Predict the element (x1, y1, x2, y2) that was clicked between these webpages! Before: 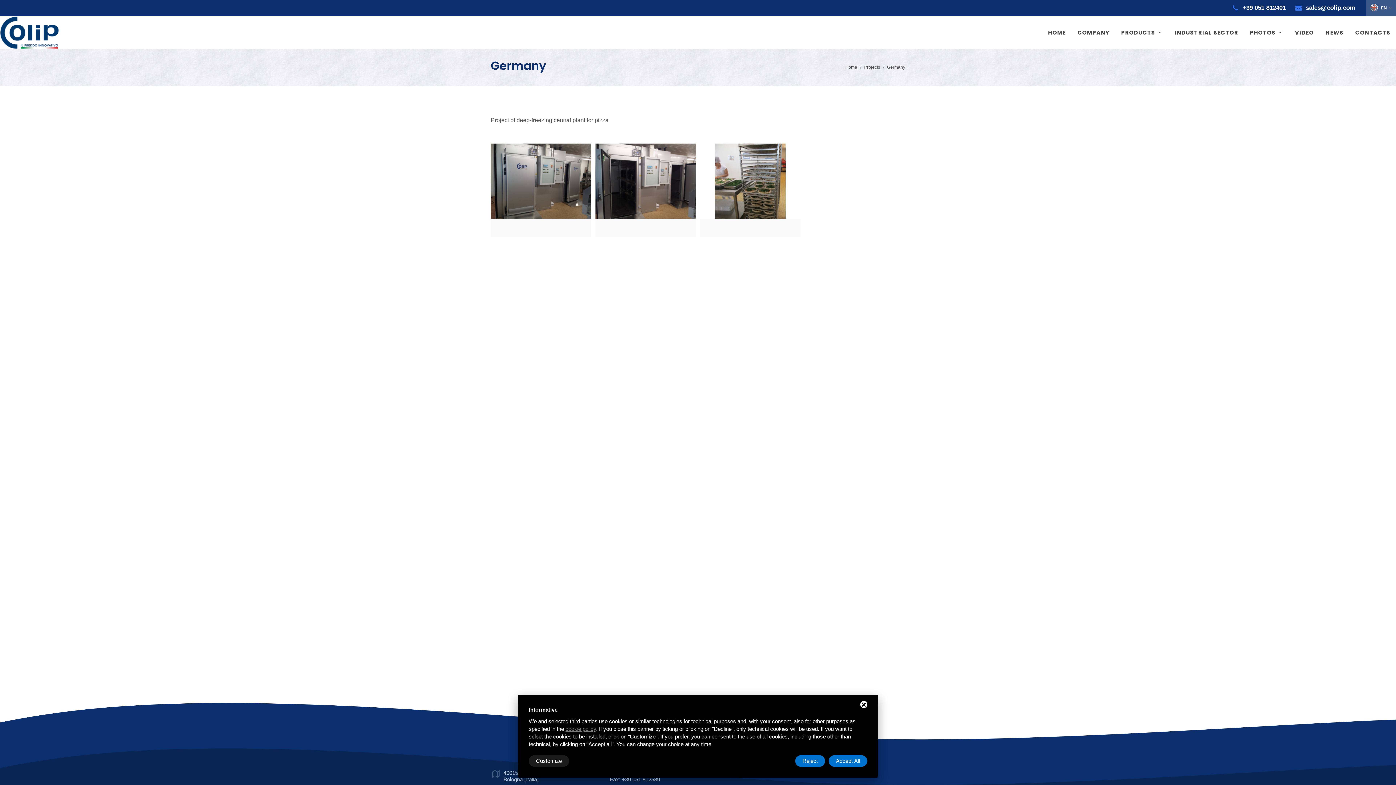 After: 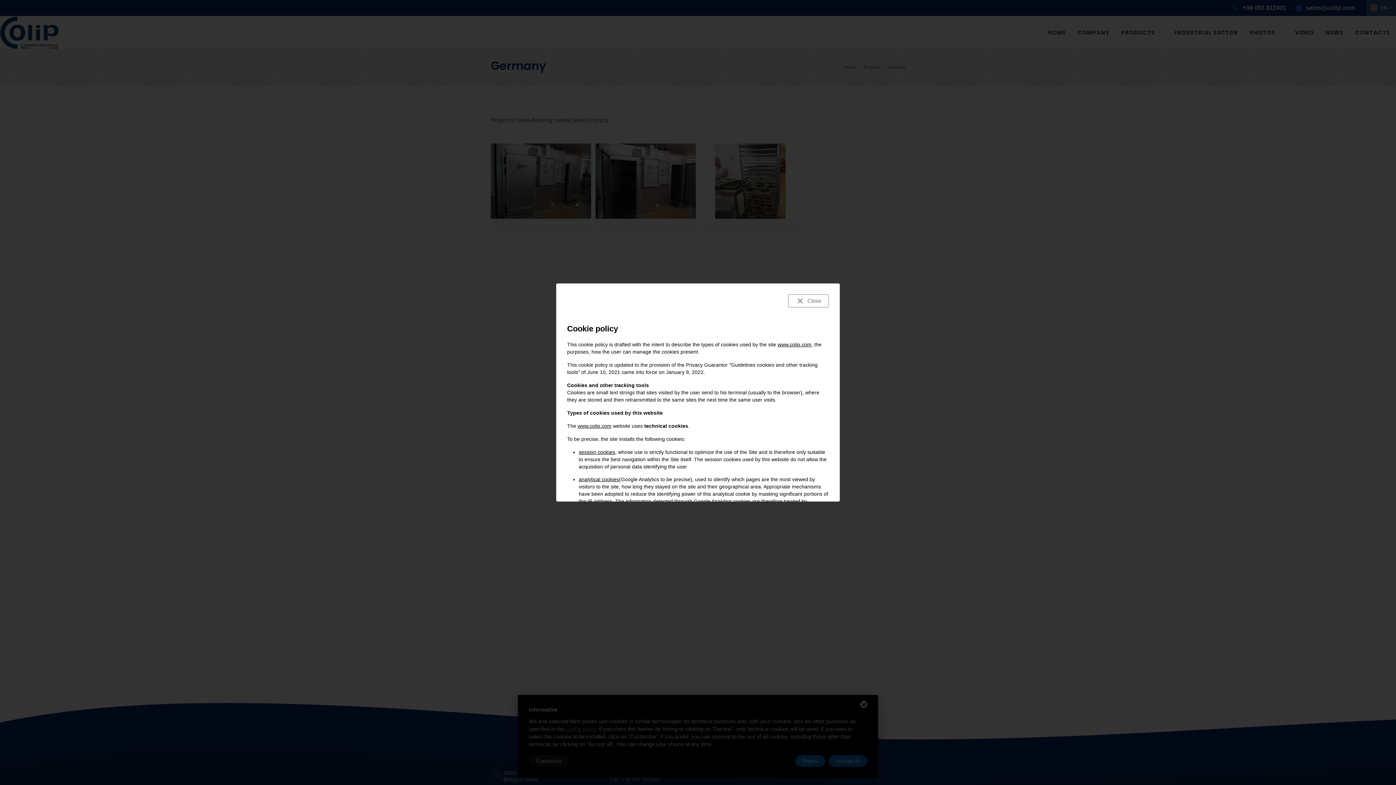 Action: bbox: (565, 726, 596, 732) label: cookie policy